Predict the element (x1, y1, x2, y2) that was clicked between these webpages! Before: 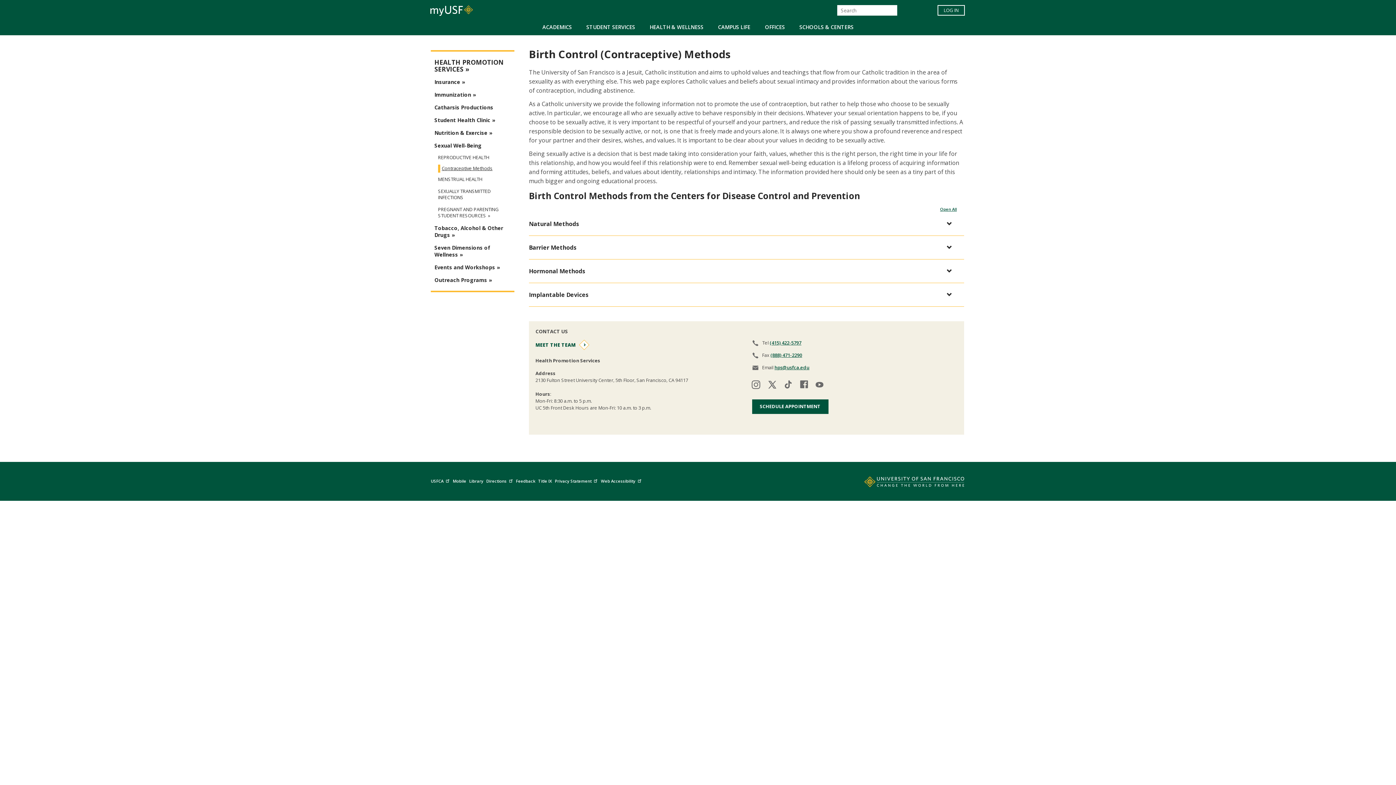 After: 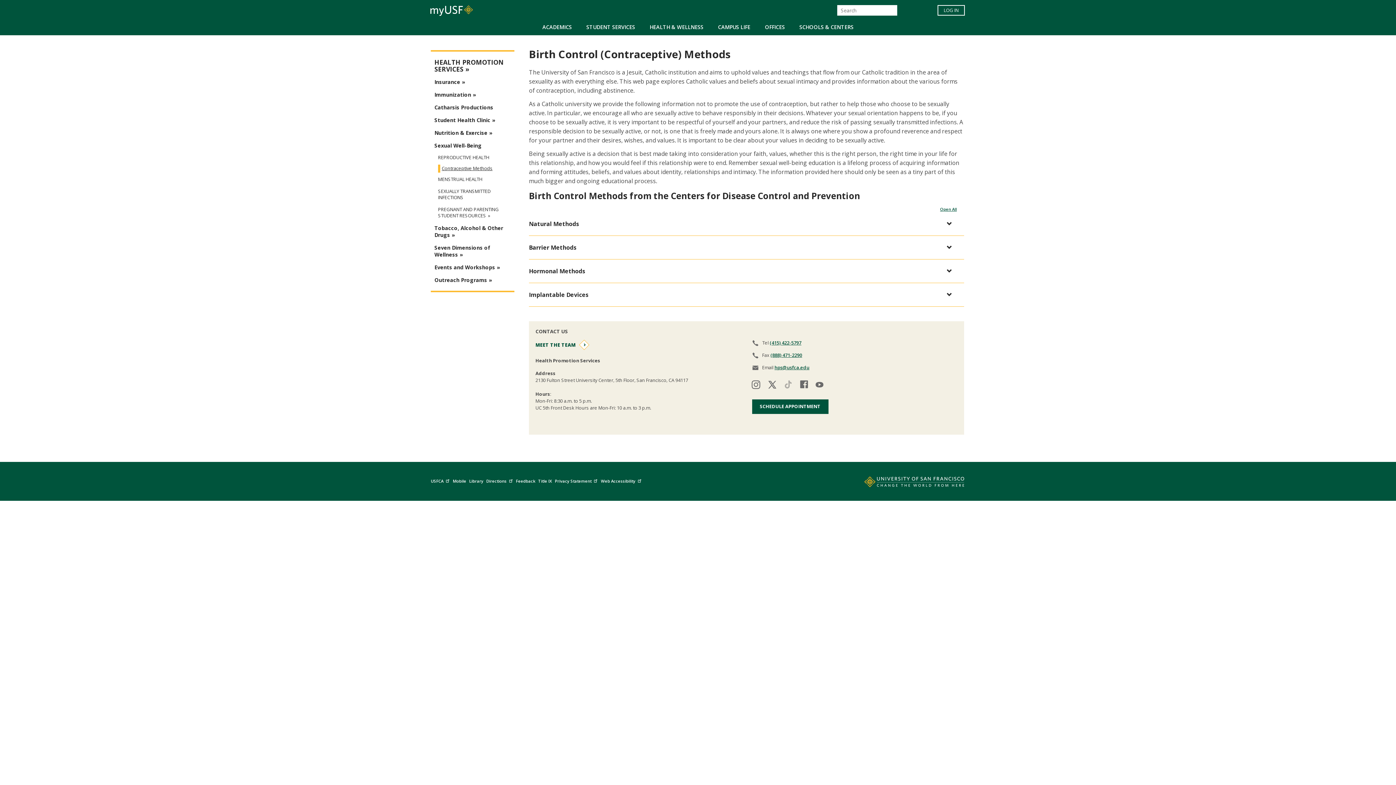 Action: bbox: (780, 381, 795, 390) label: Visit our tiktok